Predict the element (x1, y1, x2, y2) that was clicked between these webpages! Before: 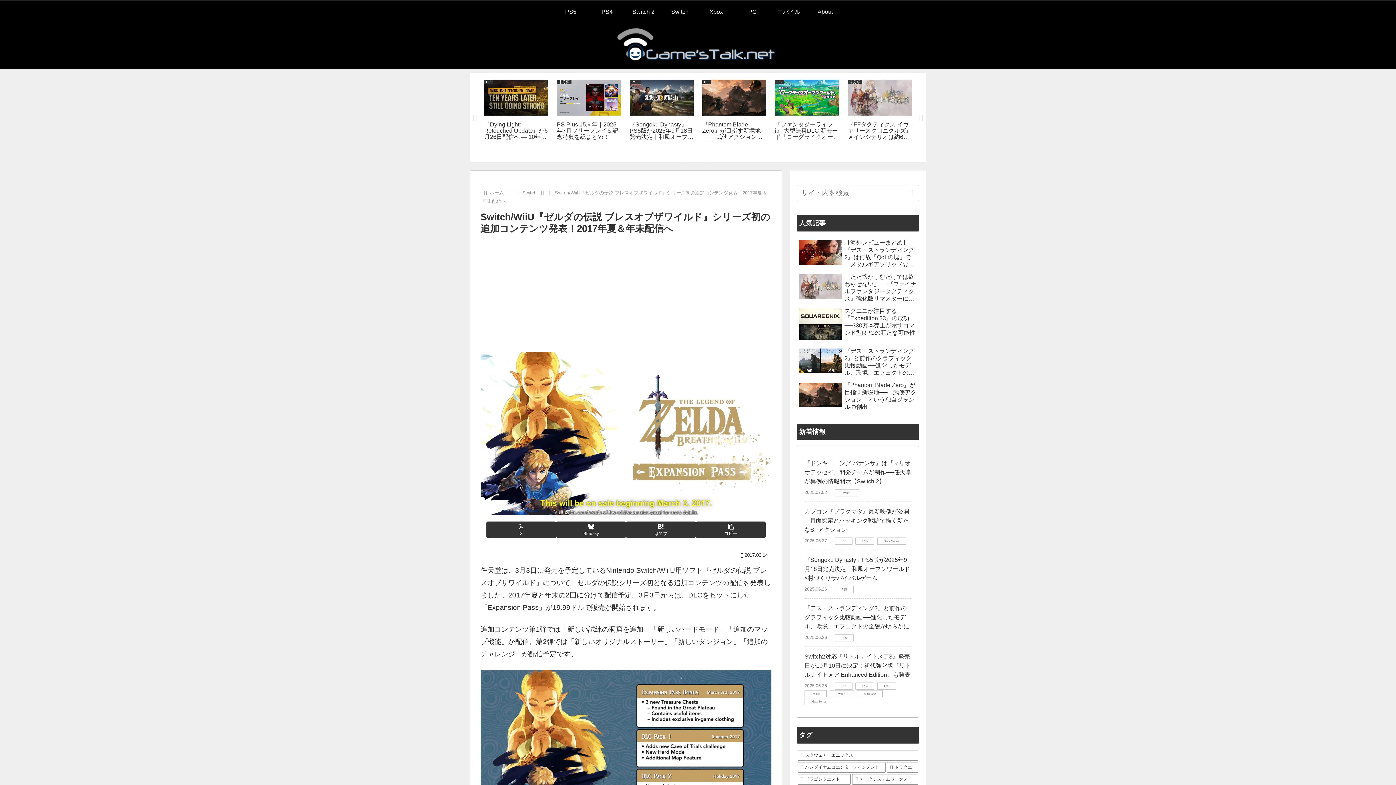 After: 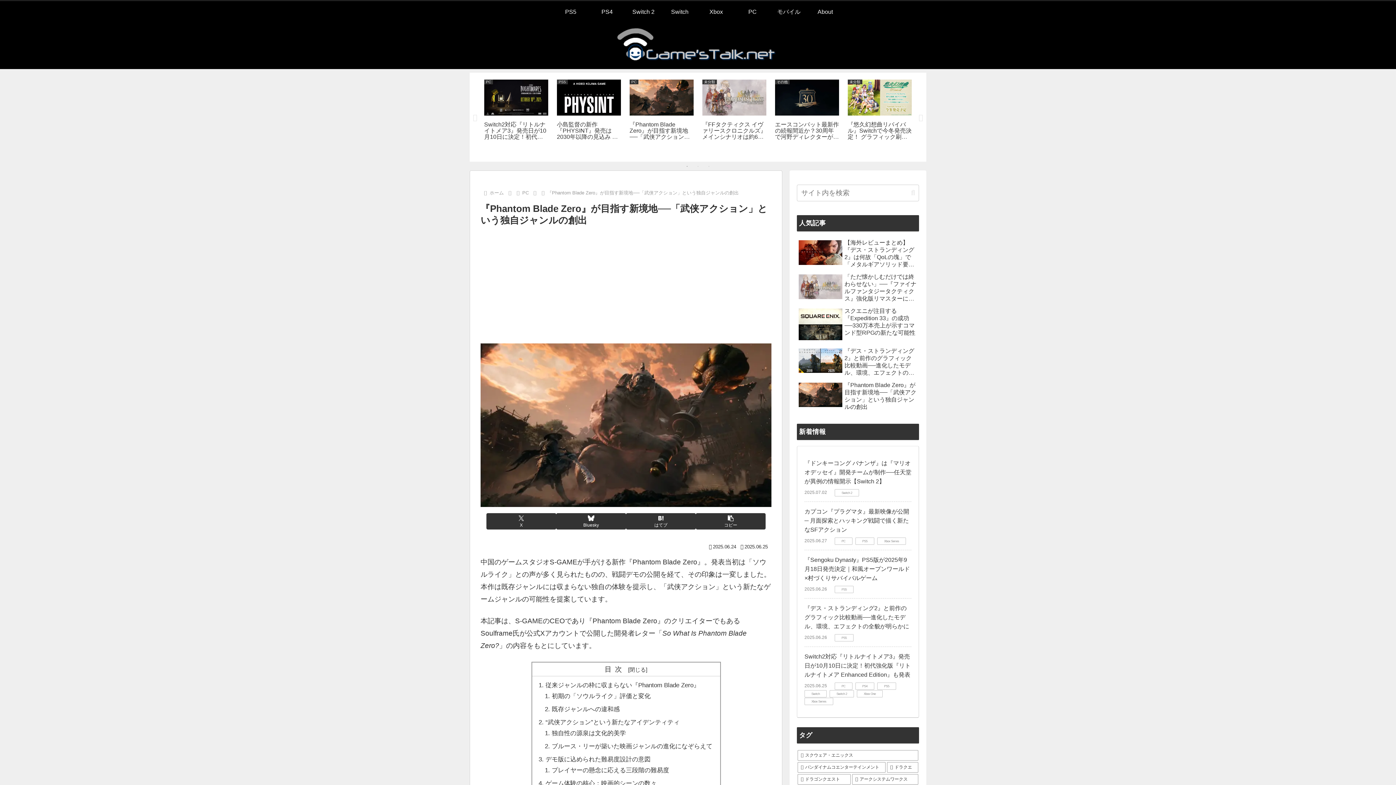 Action: bbox: (797, 379, 919, 412) label: 『Phantom Blade Zero』が目指す新境地──「武侠アクション」という独自ジャンルの創出